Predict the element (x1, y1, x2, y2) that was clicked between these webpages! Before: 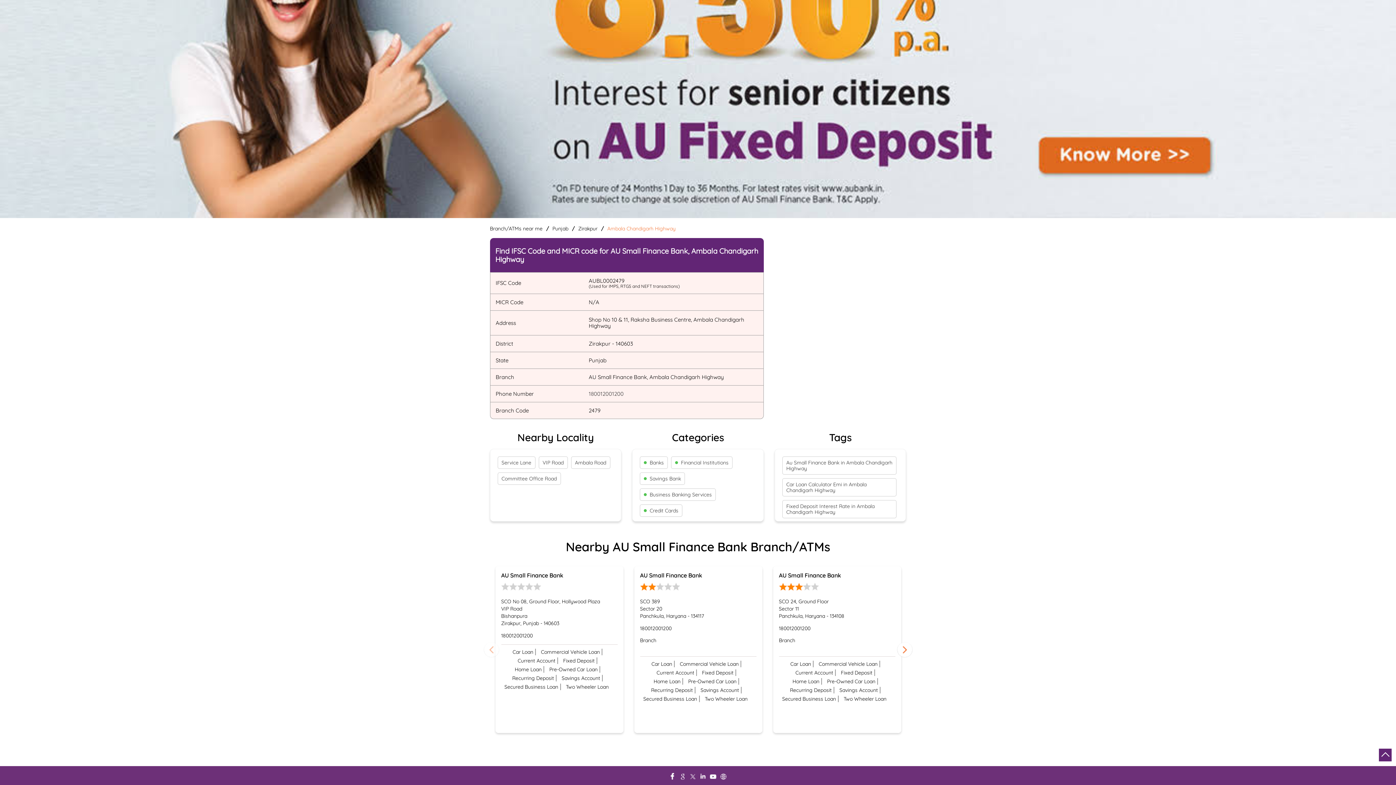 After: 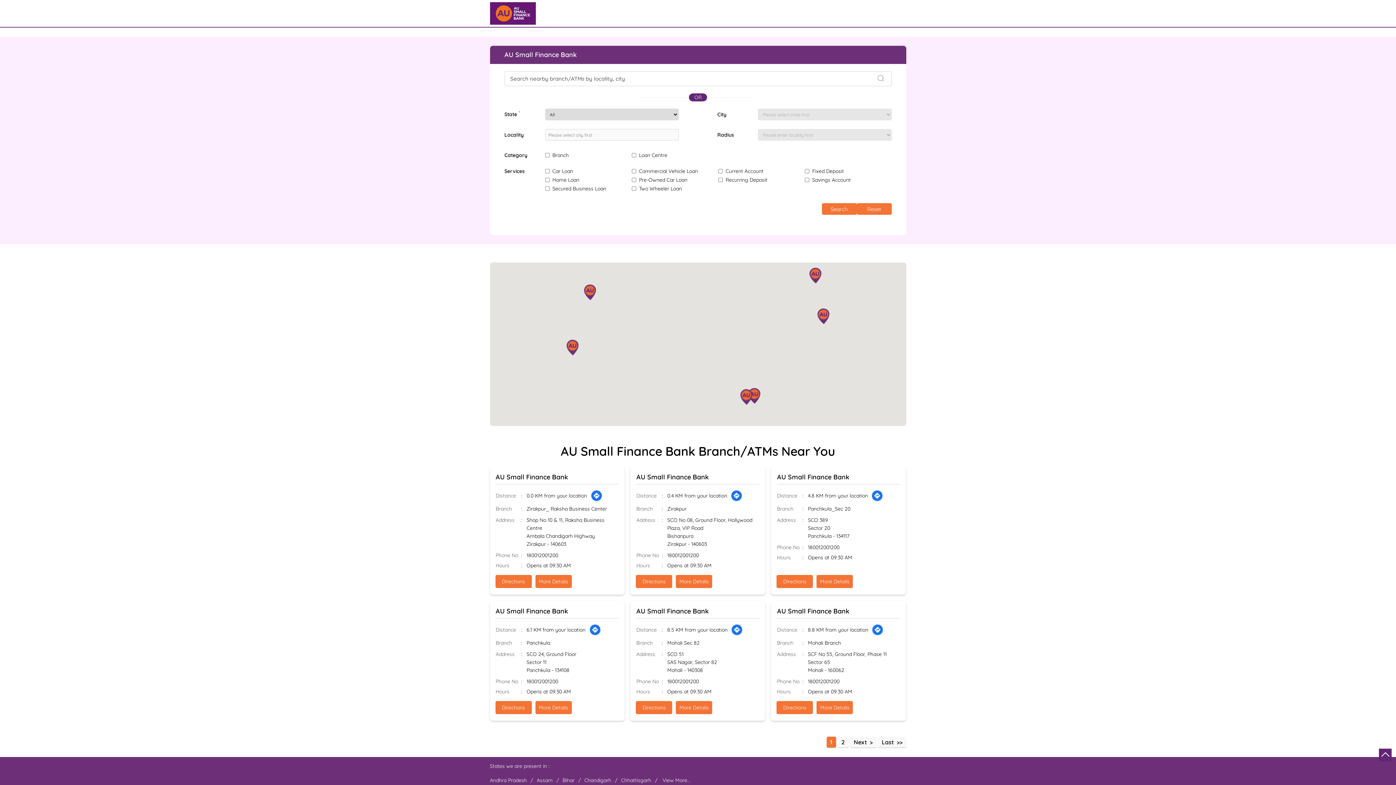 Action: label: Branch/ATMs near me bbox: (490, 225, 546, 231)